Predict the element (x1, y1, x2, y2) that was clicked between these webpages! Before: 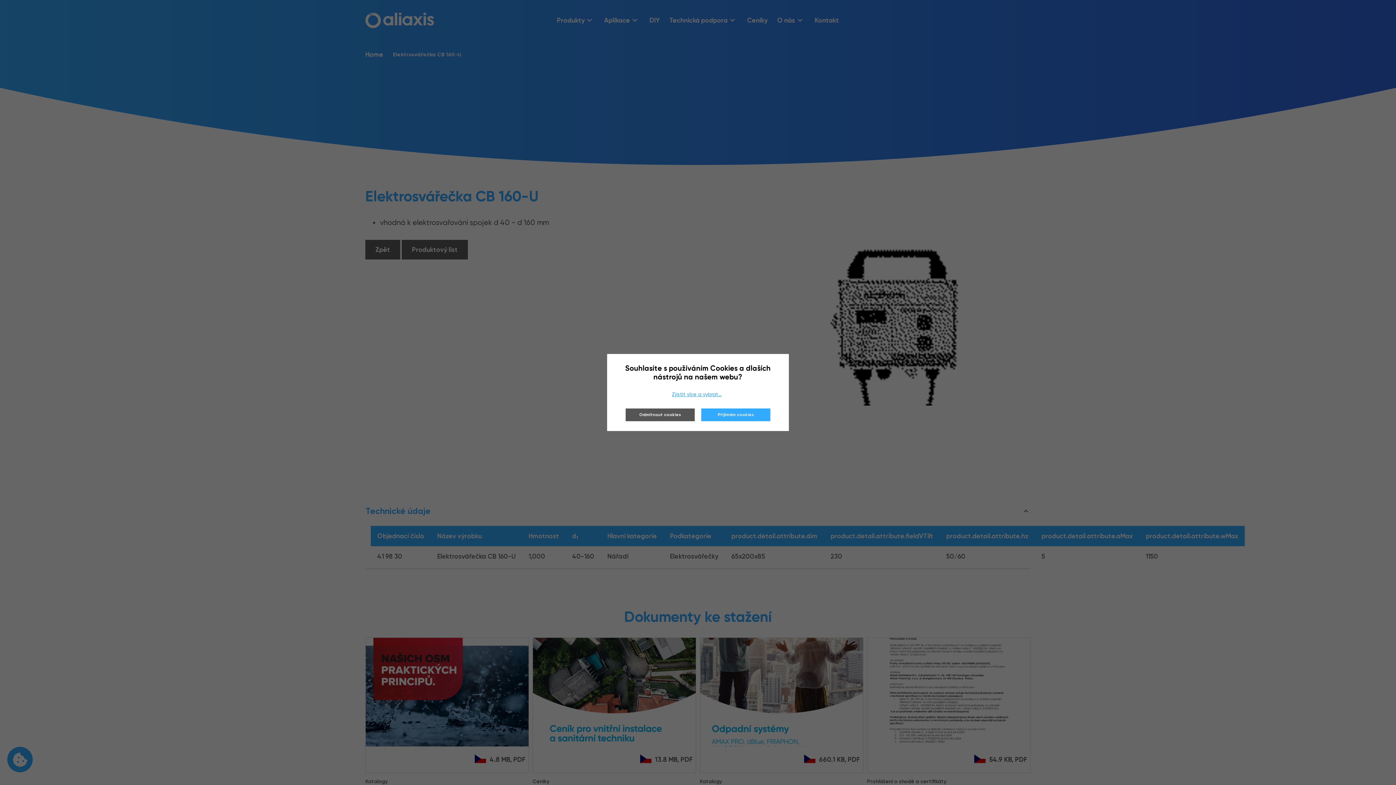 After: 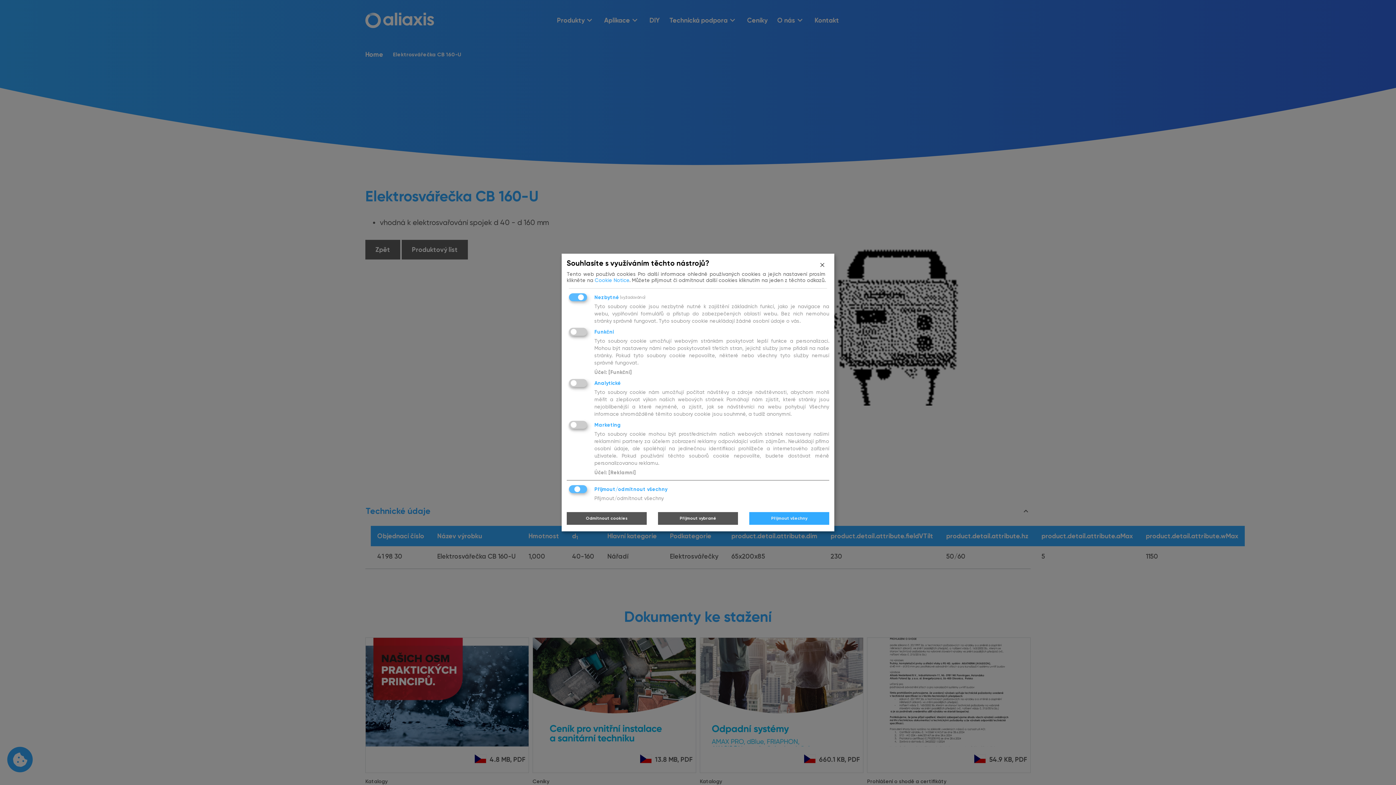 Action: label: Zjistit více a vybrat... bbox: (617, 384, 776, 404)